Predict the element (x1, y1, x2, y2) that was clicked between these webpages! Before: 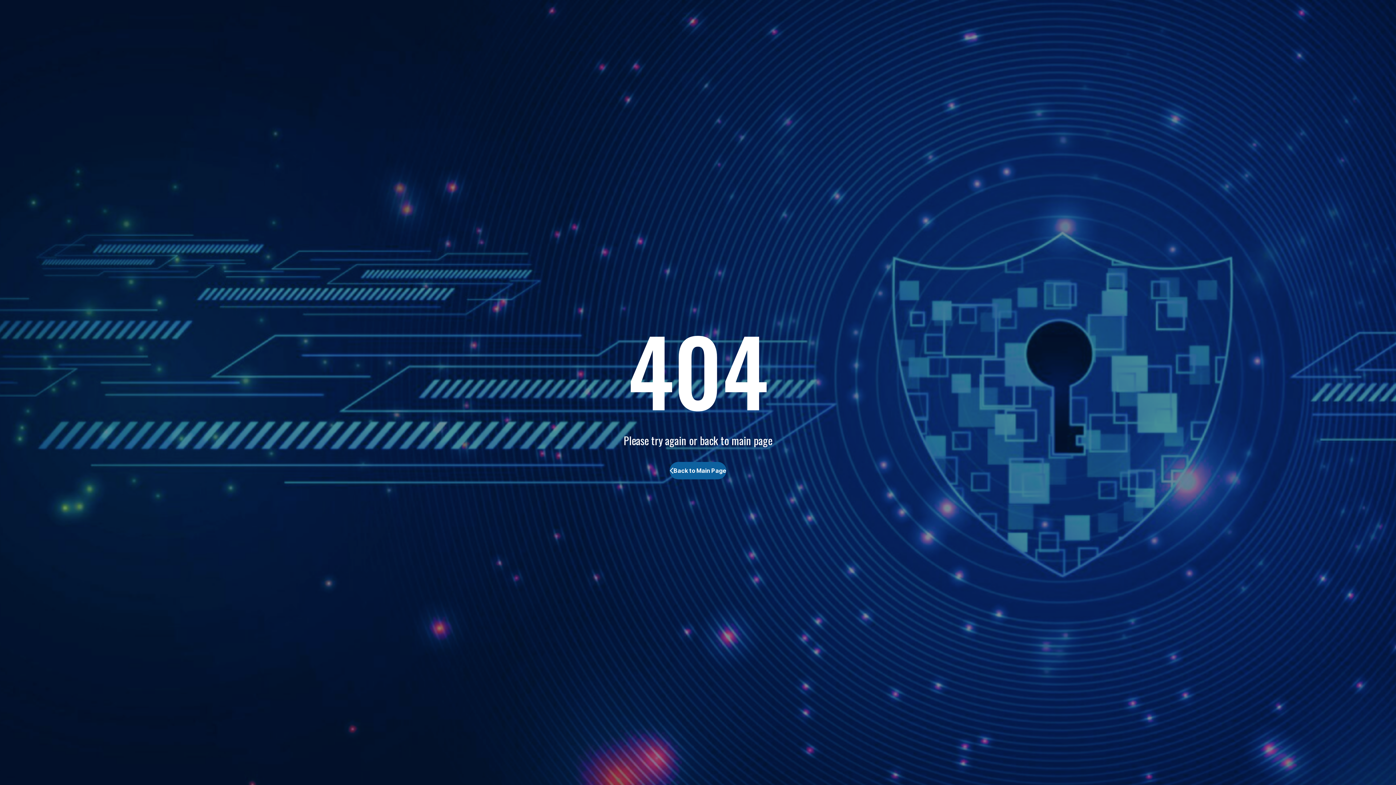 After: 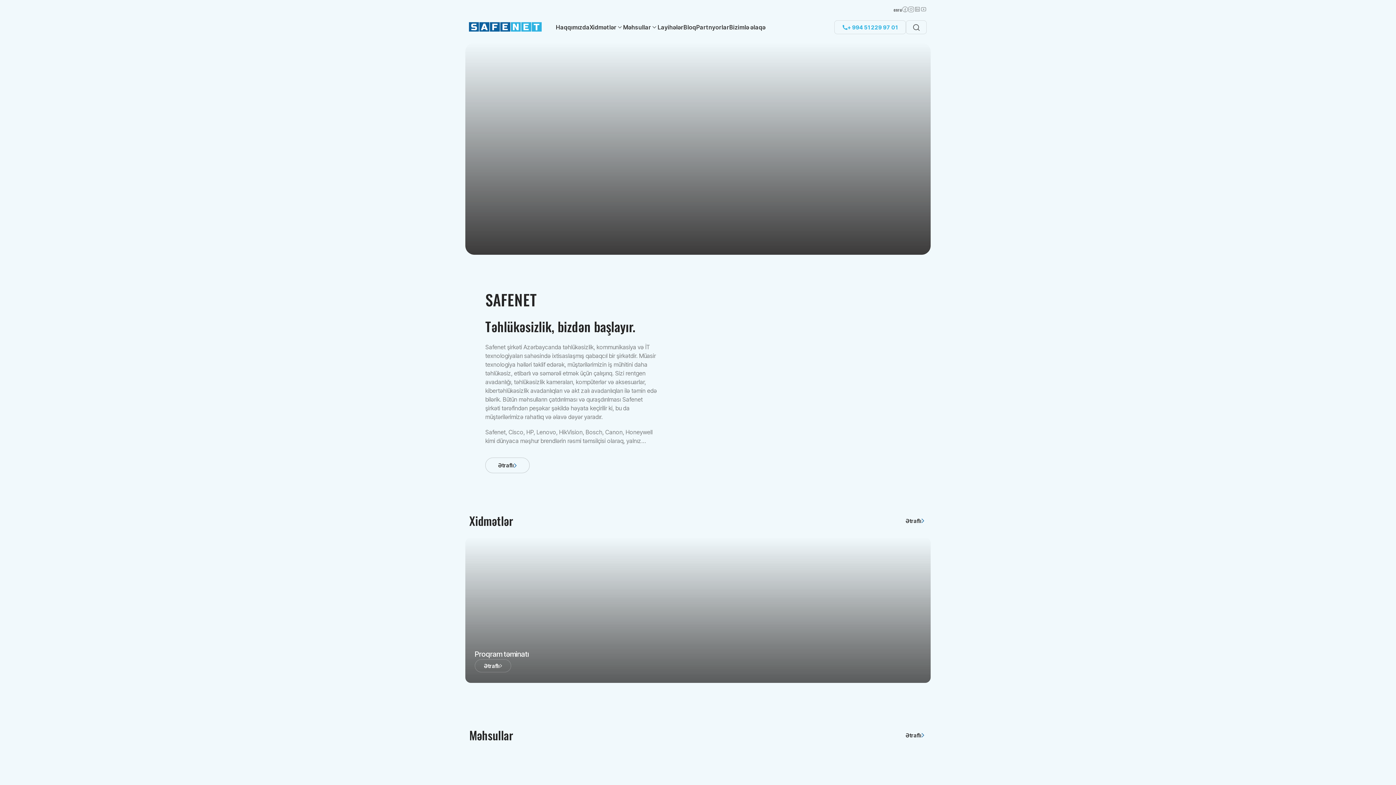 Action: label: Back to Main Page bbox: (669, 462, 726, 479)